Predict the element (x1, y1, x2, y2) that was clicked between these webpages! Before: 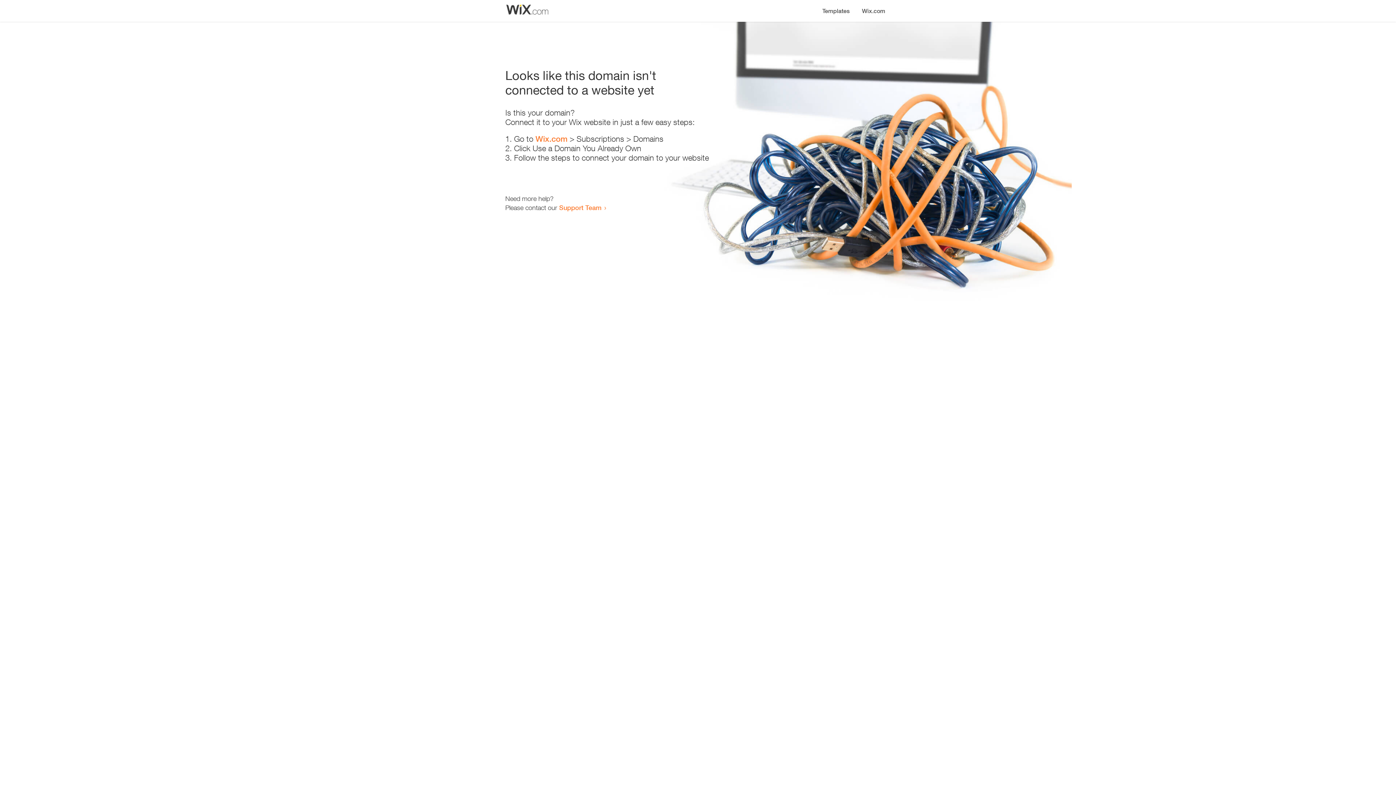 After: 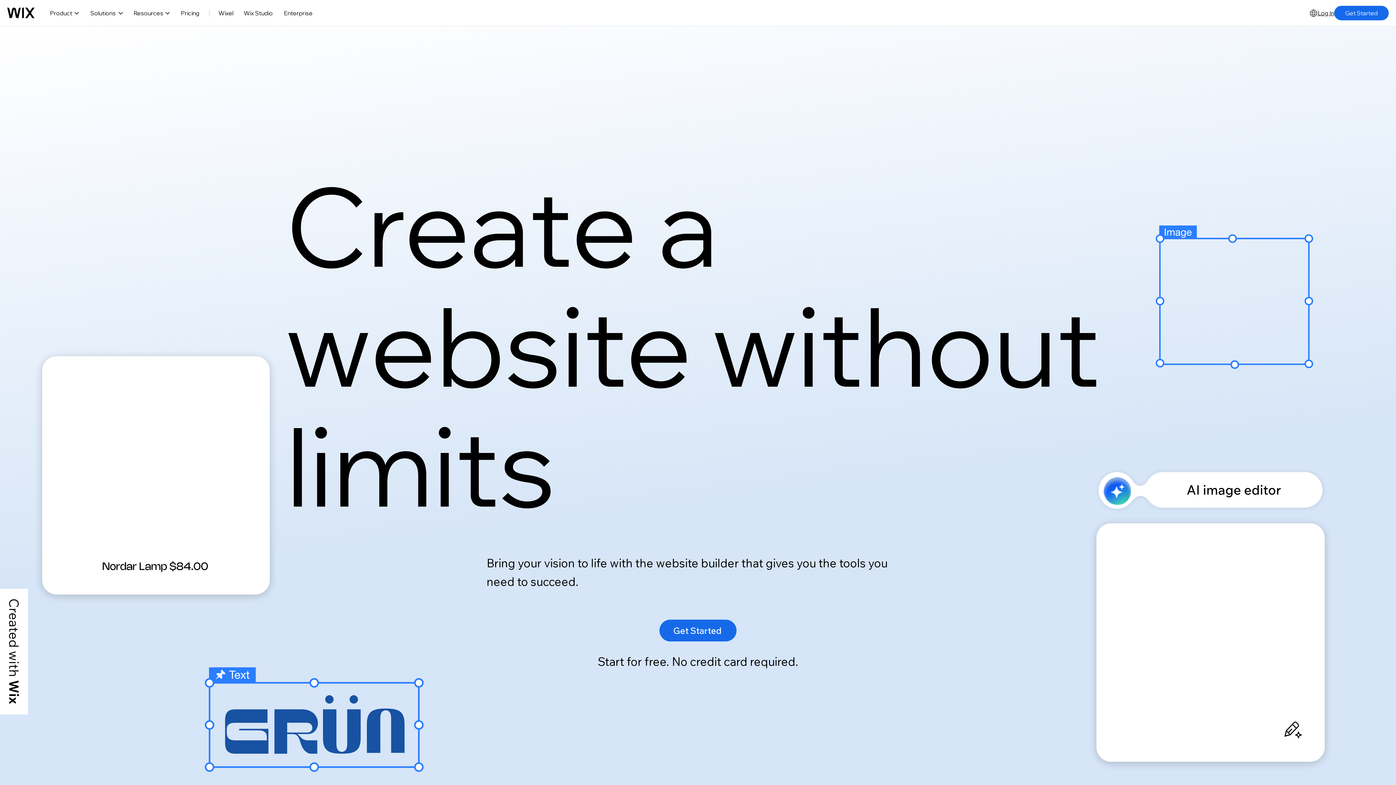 Action: label: Wix.com bbox: (535, 134, 567, 143)